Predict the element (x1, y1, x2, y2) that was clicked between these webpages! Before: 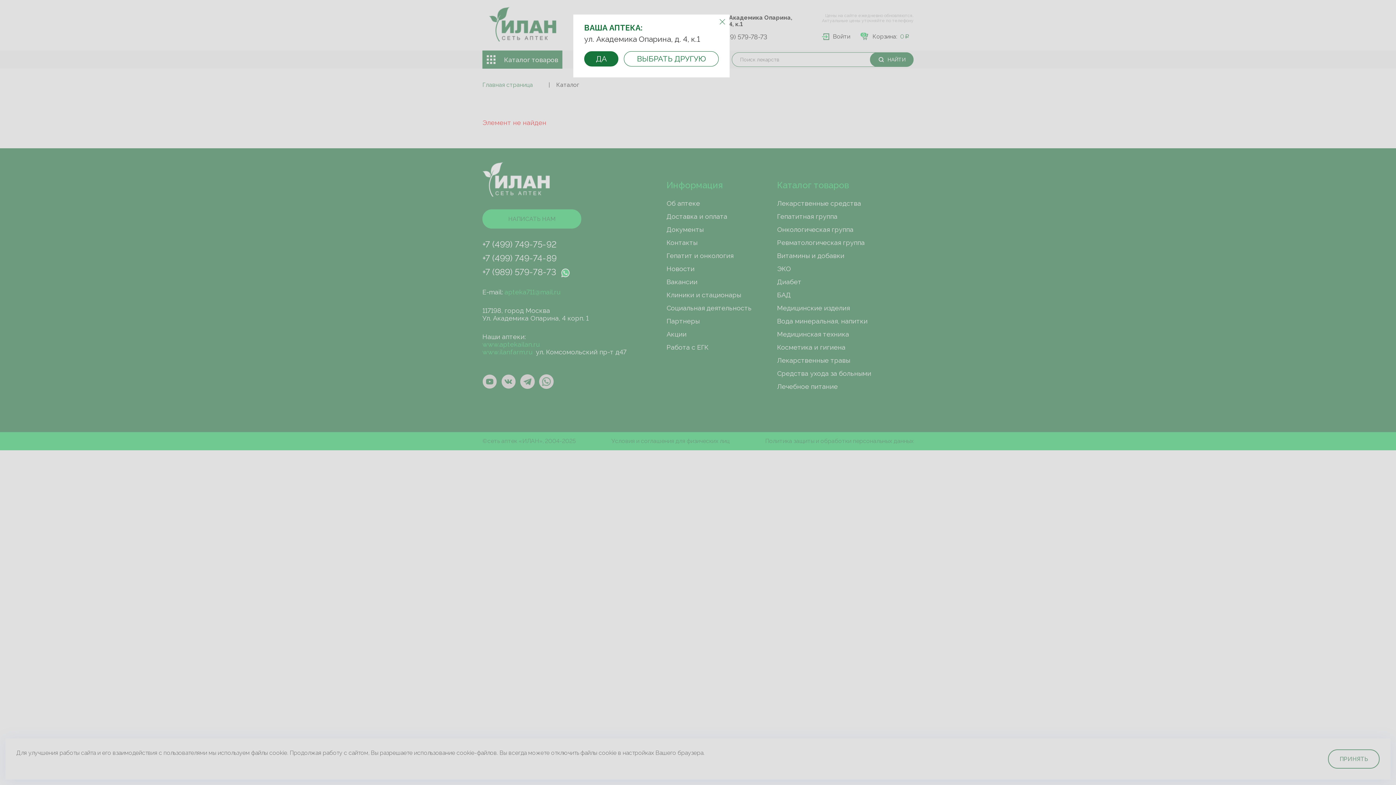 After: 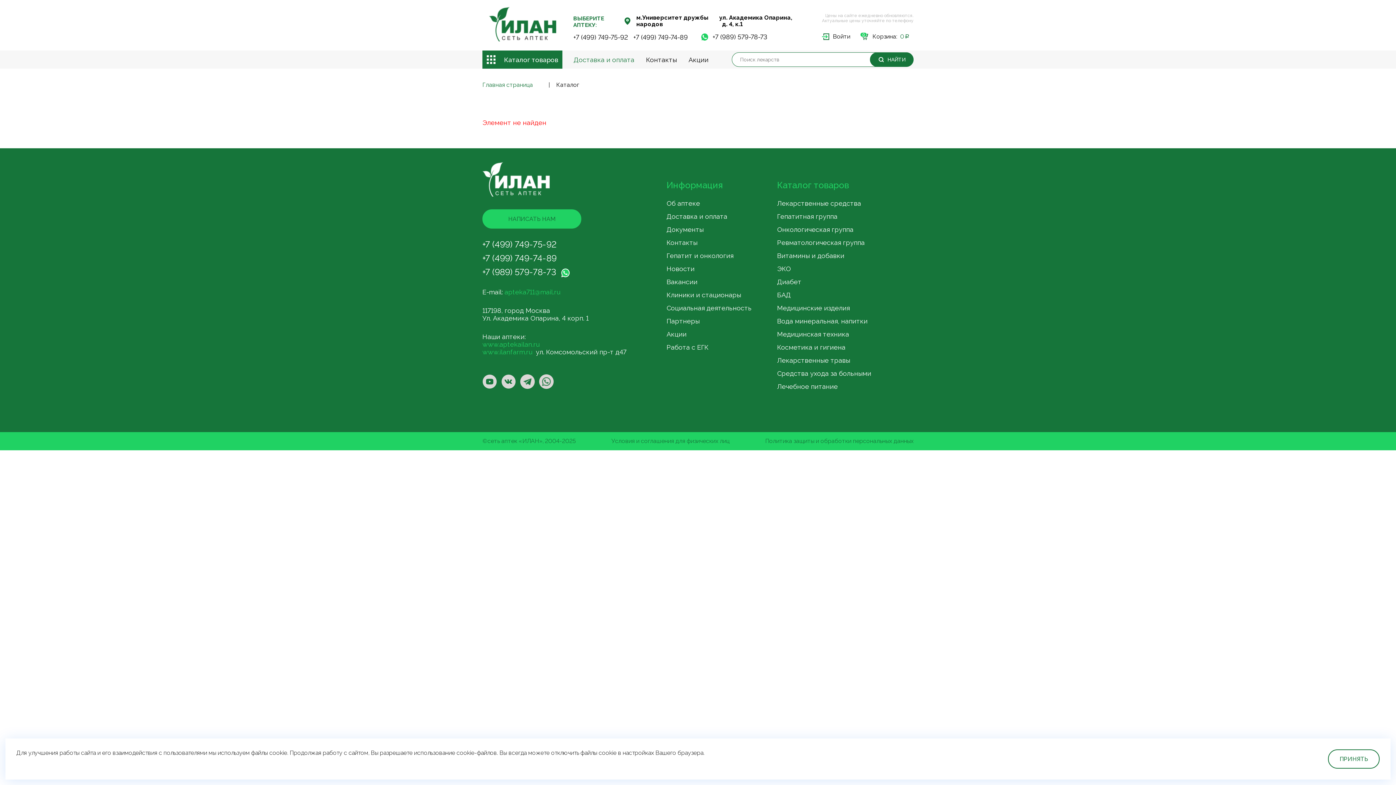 Action: bbox: (584, 51, 618, 66) label: ДА